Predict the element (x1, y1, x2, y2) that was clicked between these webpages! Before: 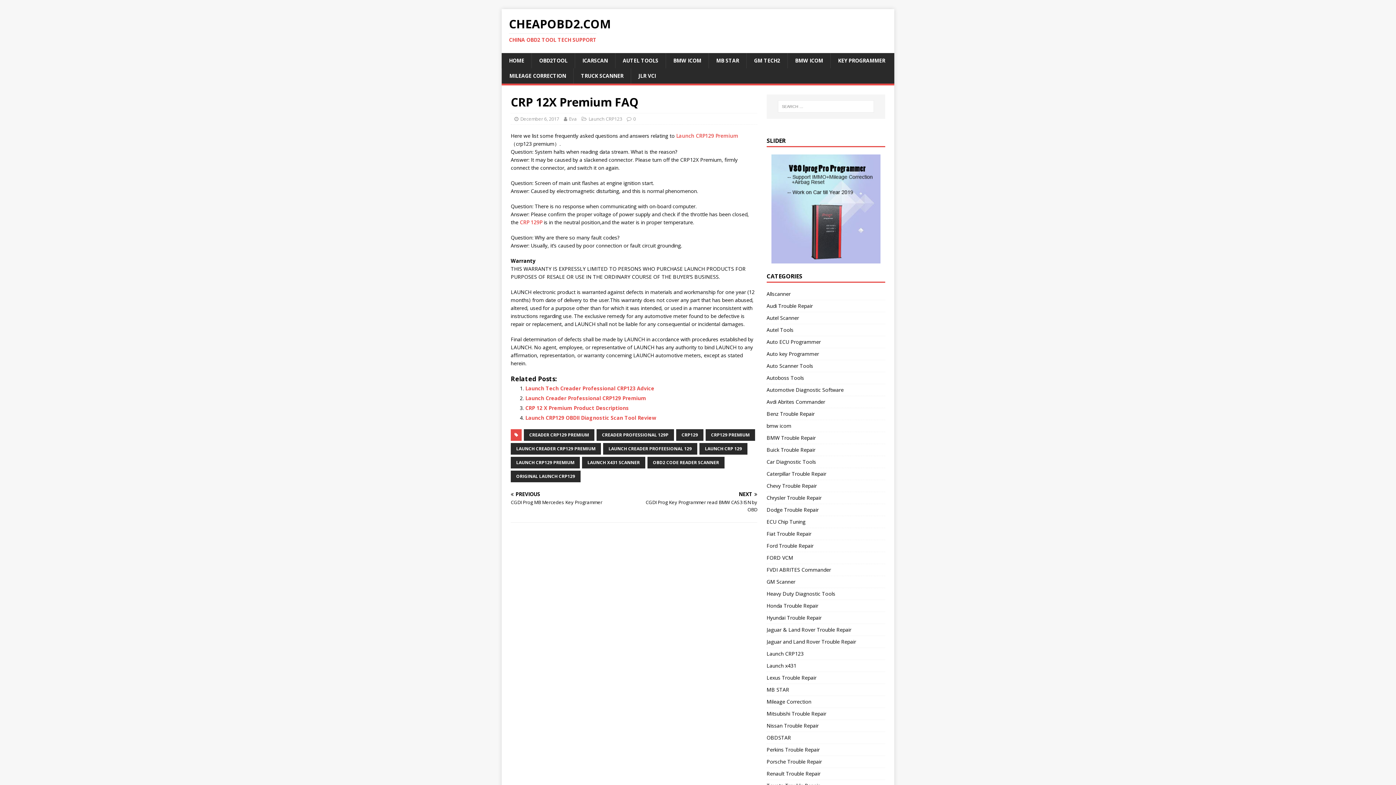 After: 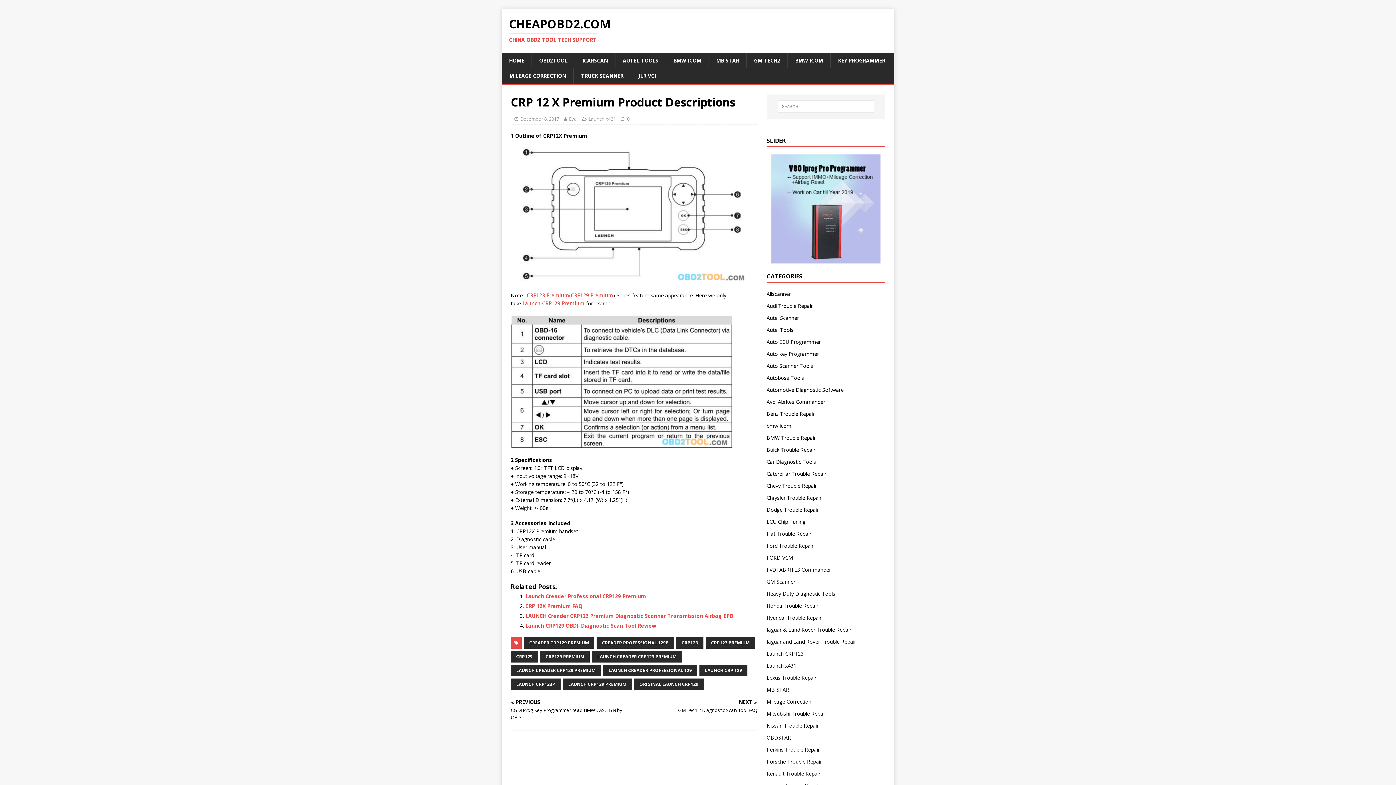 Action: label: CRP 12 X Premium Product Descriptions bbox: (525, 404, 629, 411)